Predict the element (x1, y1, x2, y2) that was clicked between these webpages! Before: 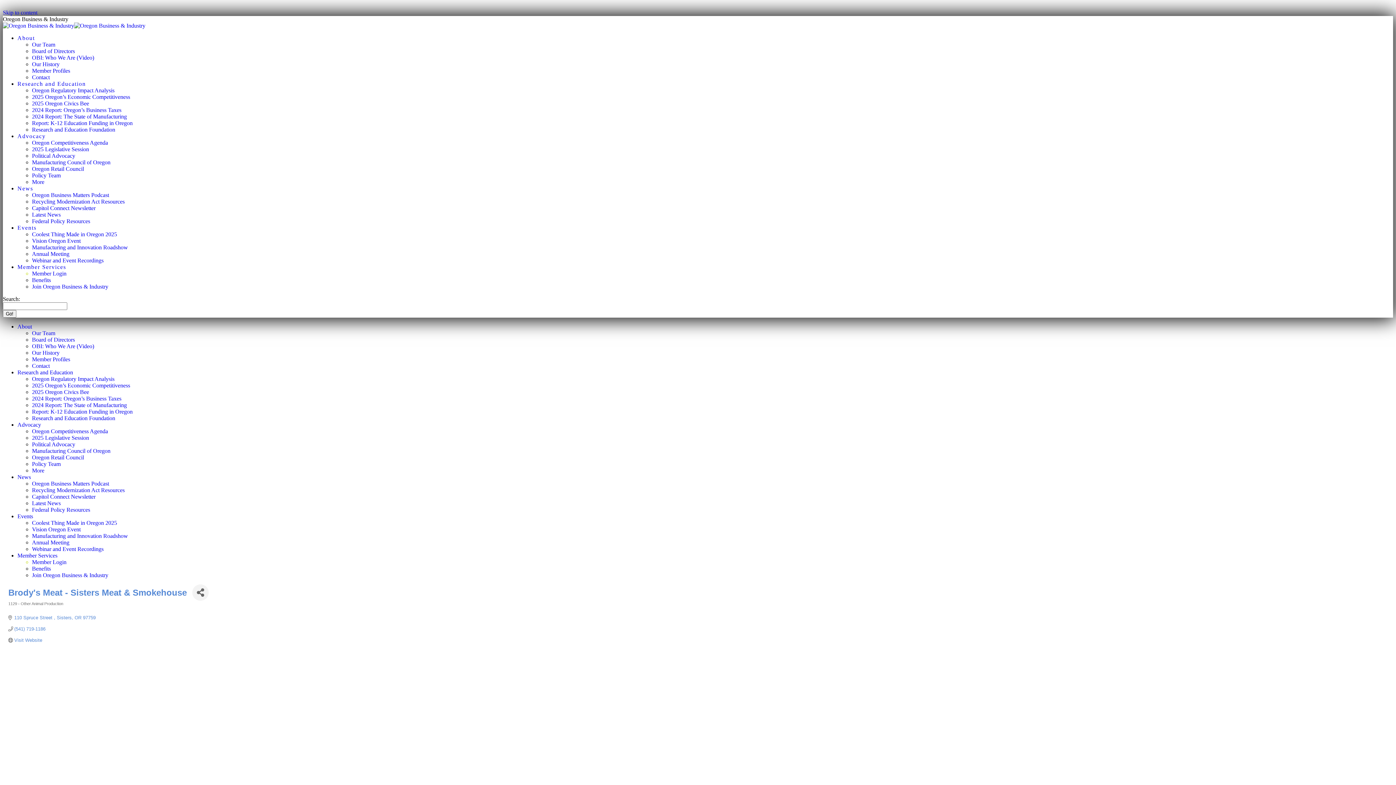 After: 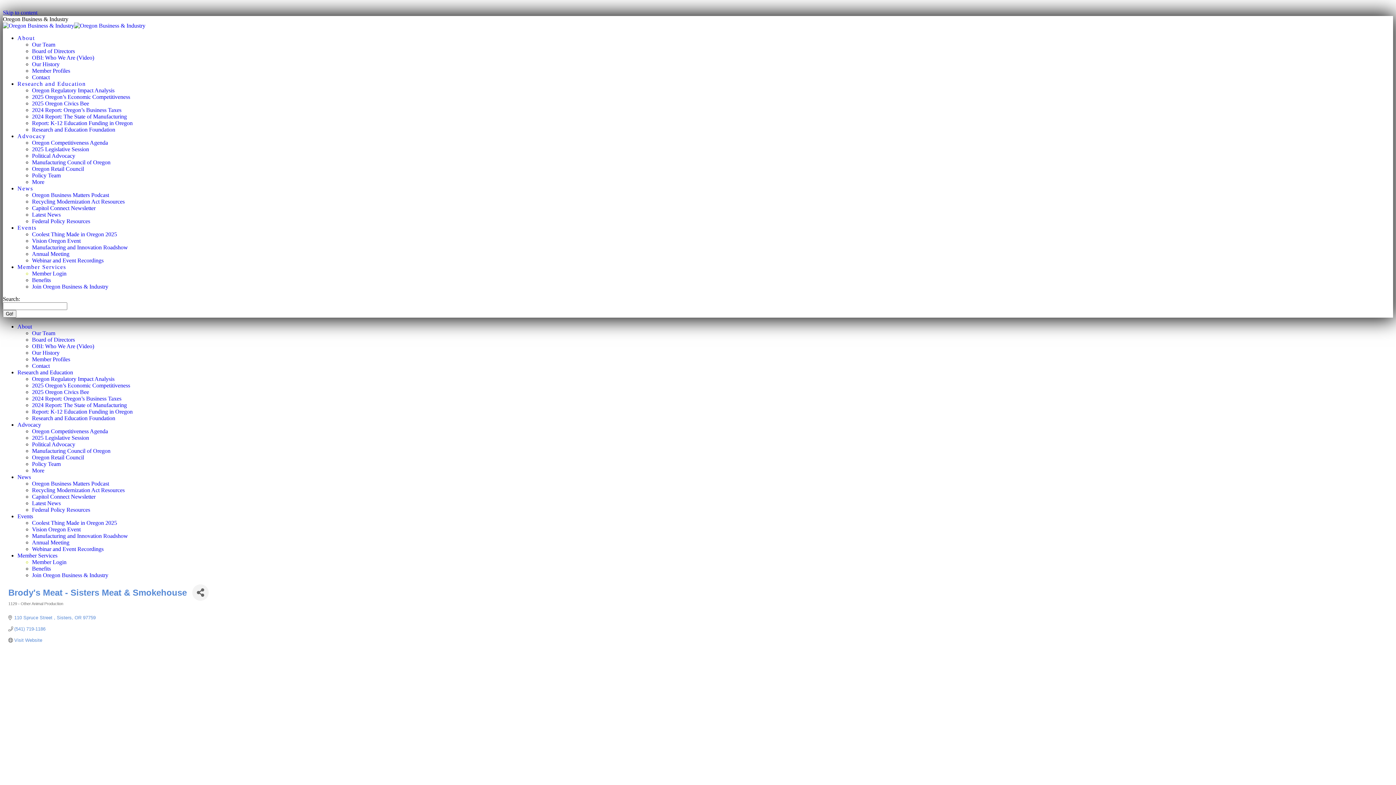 Action: label: Visit Website bbox: (14, 637, 42, 643)